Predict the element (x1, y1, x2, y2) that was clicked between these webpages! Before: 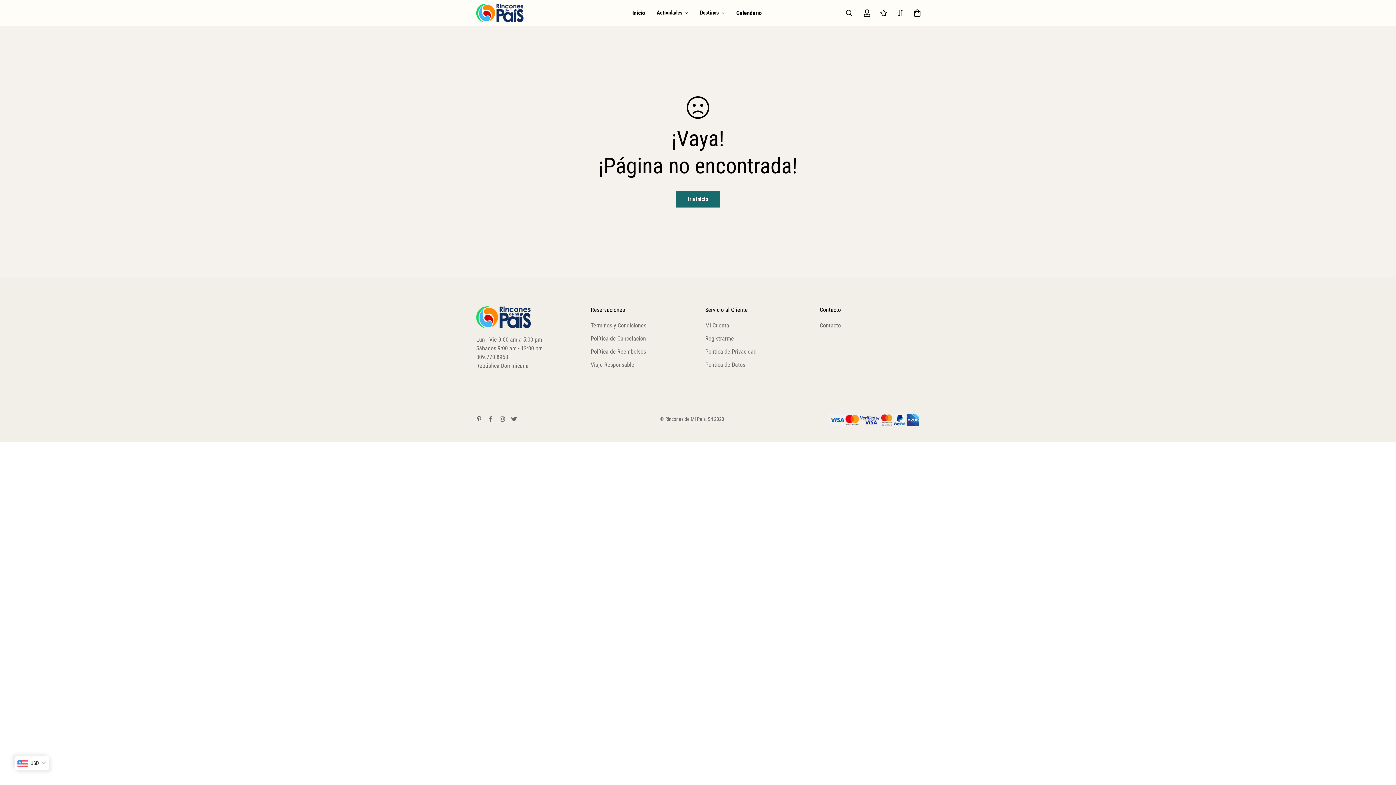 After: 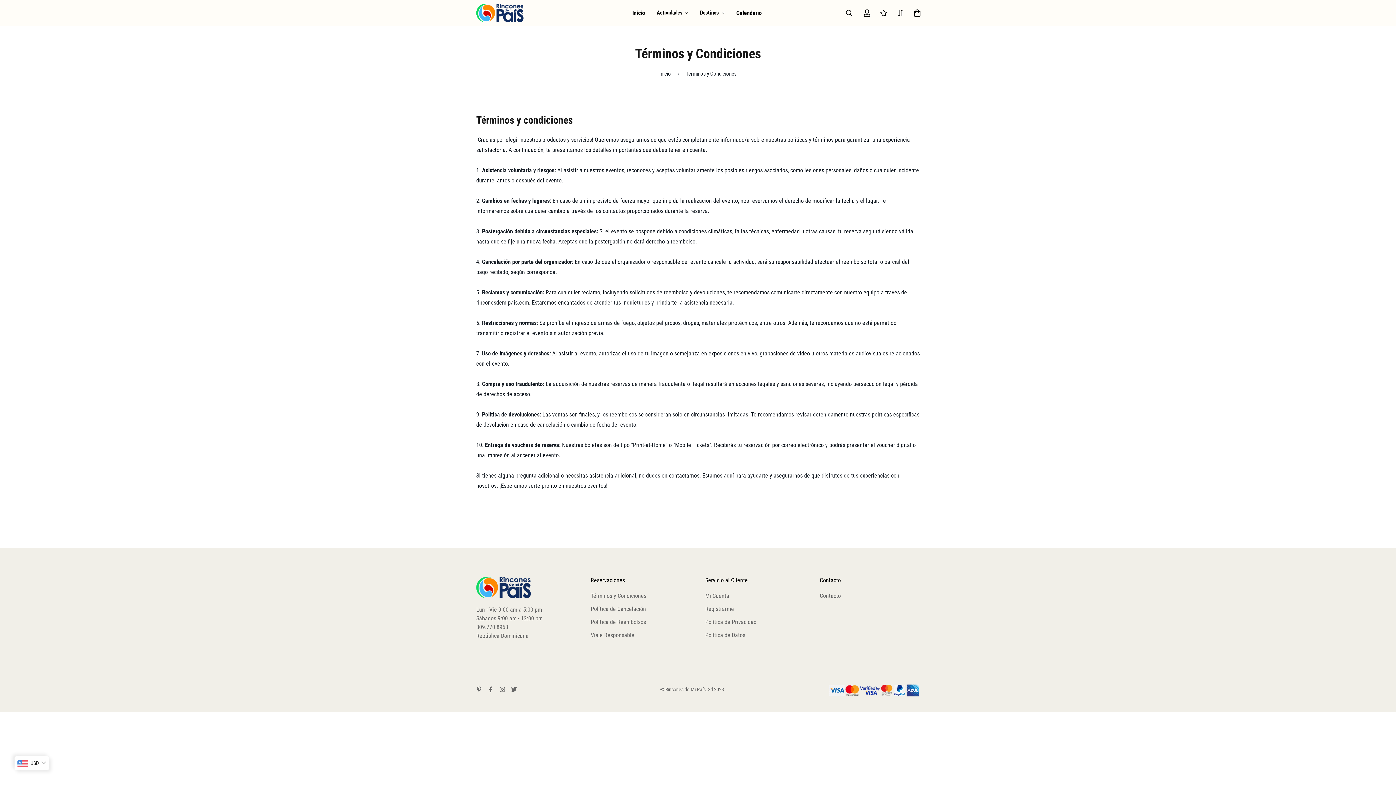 Action: bbox: (590, 321, 646, 330) label: Términos y Condiciones